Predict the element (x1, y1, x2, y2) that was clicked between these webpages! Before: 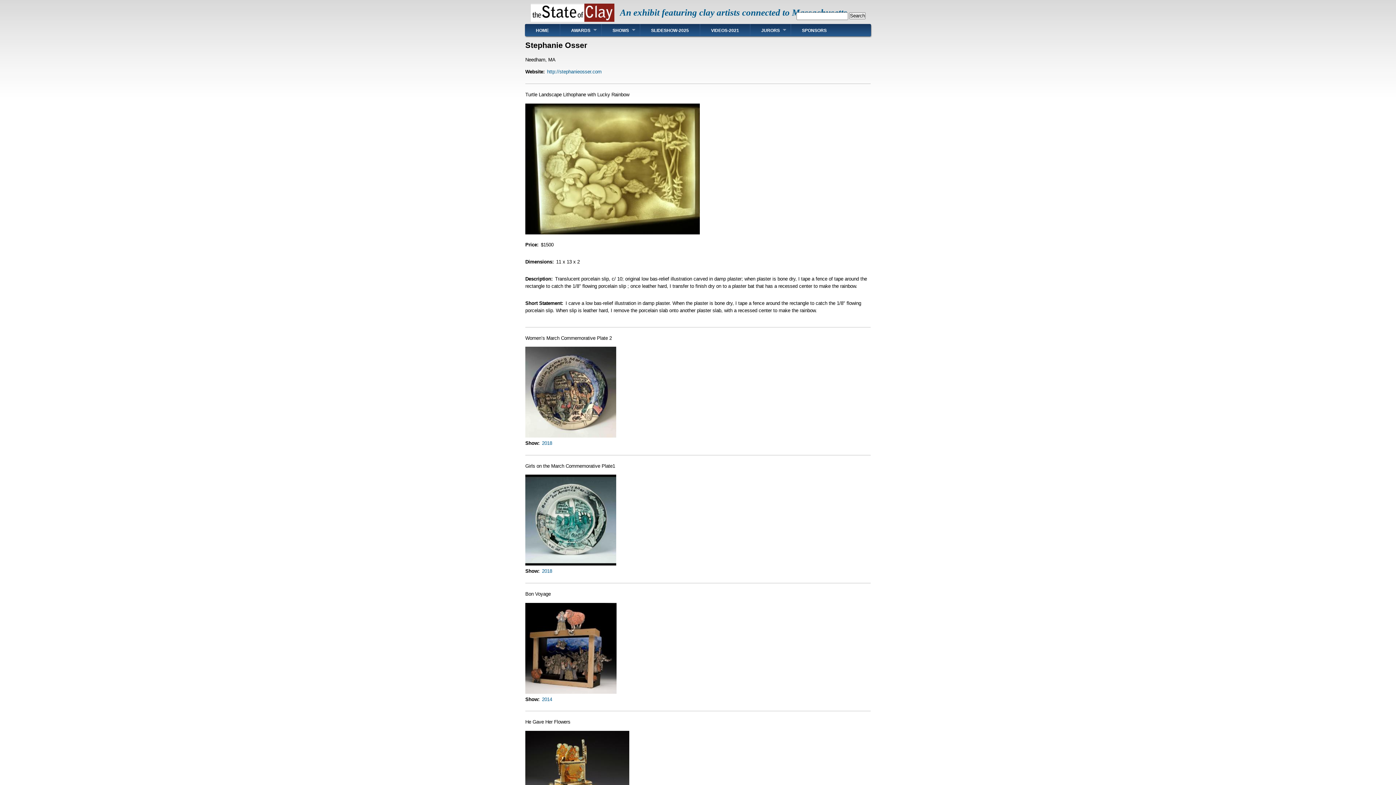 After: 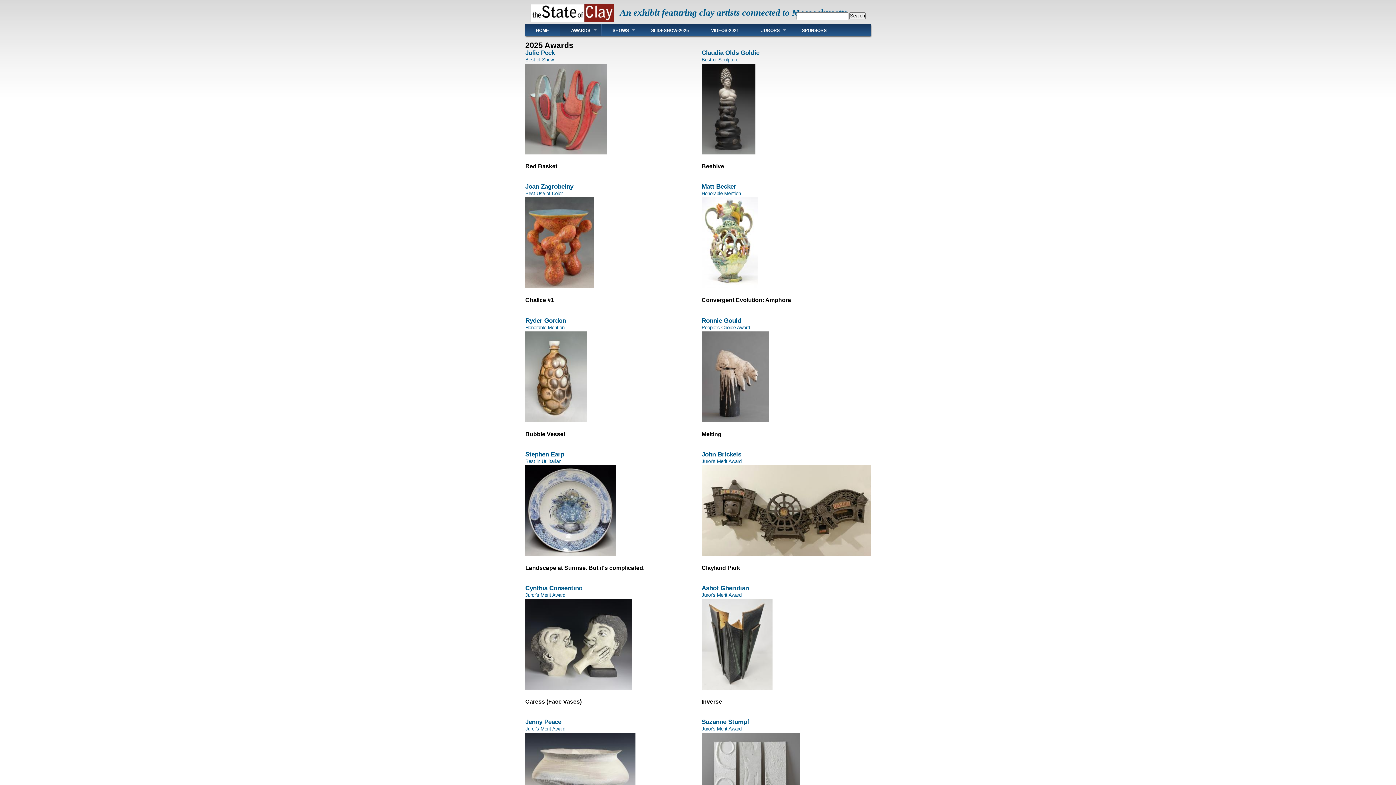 Action: bbox: (560, 24, 601, 36) label: AWARDS